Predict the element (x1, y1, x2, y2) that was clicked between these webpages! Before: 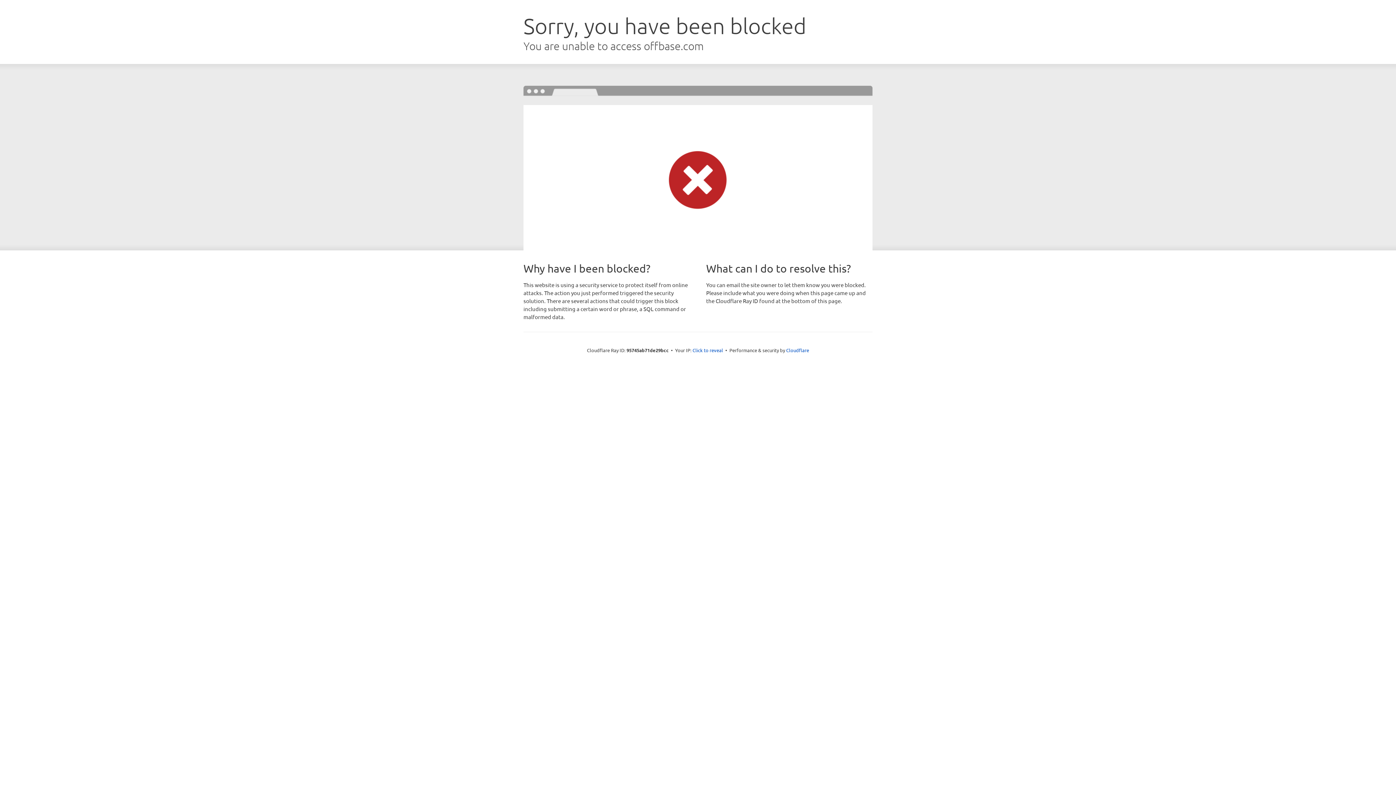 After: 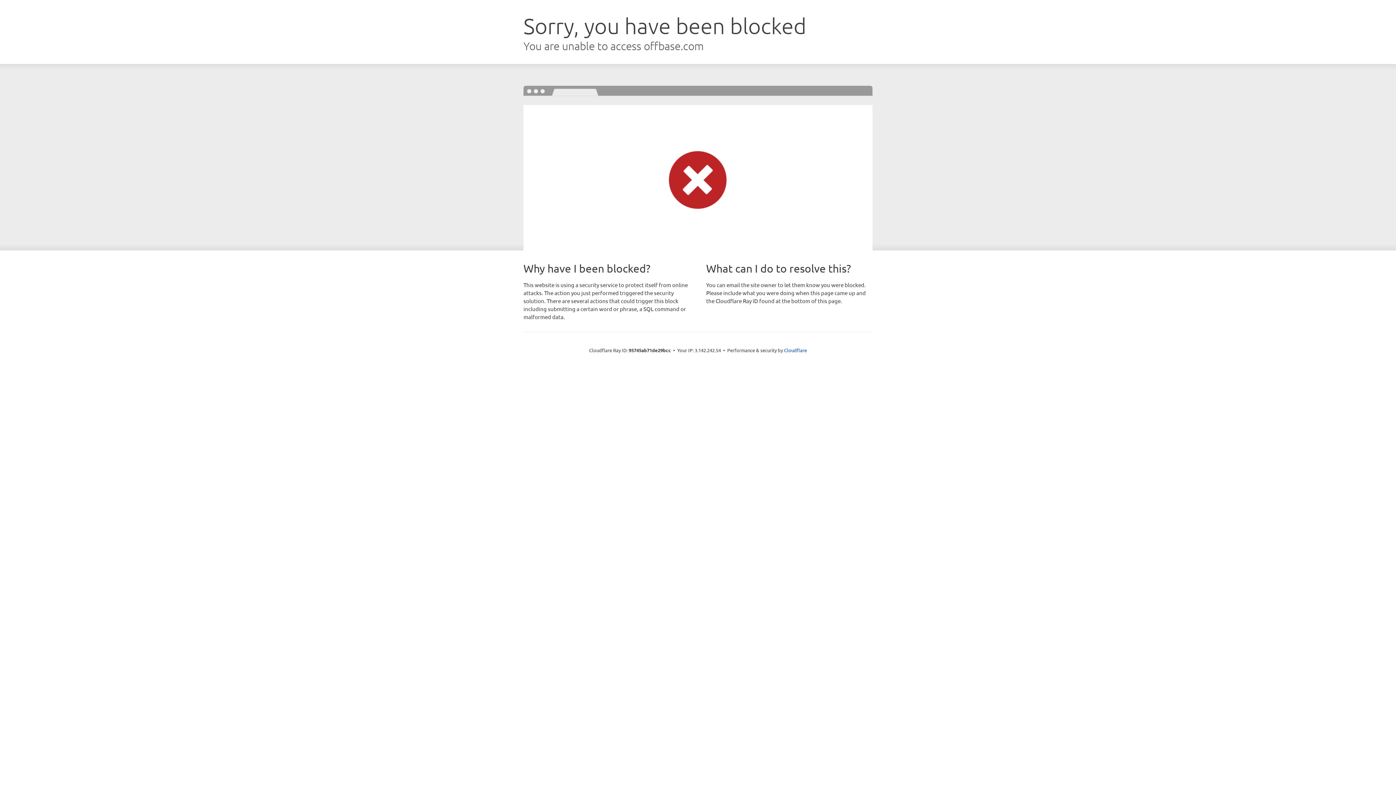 Action: label: Click to reveal bbox: (692, 346, 723, 353)